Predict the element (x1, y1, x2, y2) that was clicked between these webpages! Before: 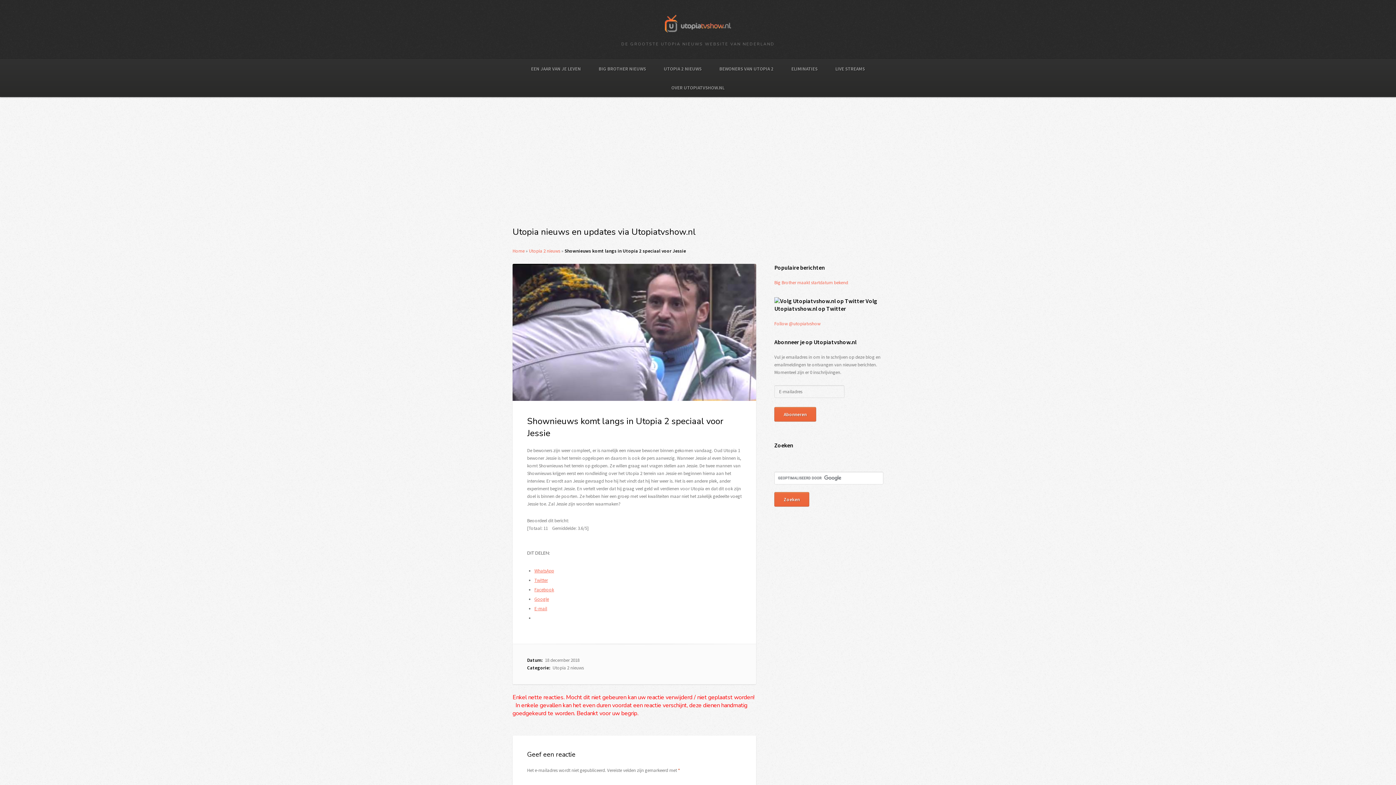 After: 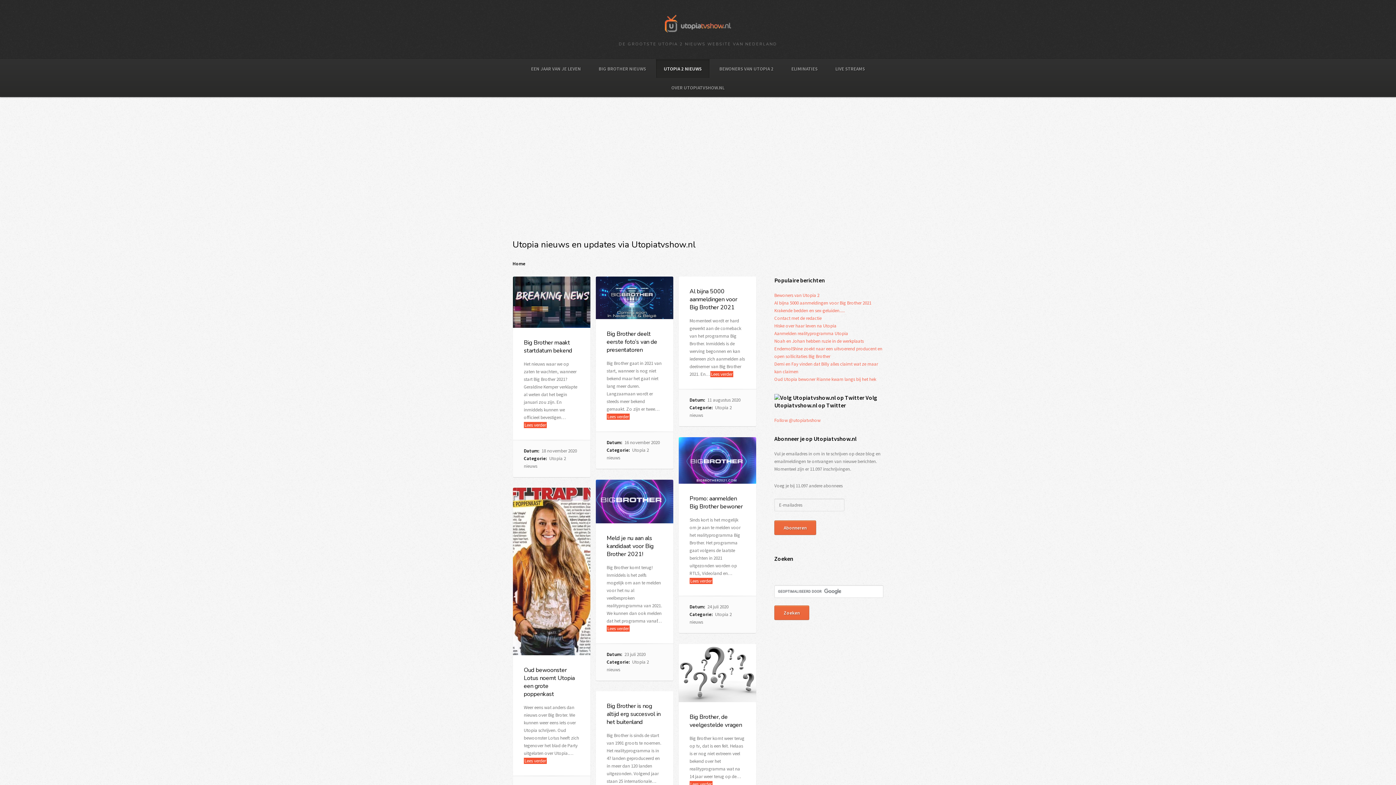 Action: bbox: (660, 31, 736, 37)